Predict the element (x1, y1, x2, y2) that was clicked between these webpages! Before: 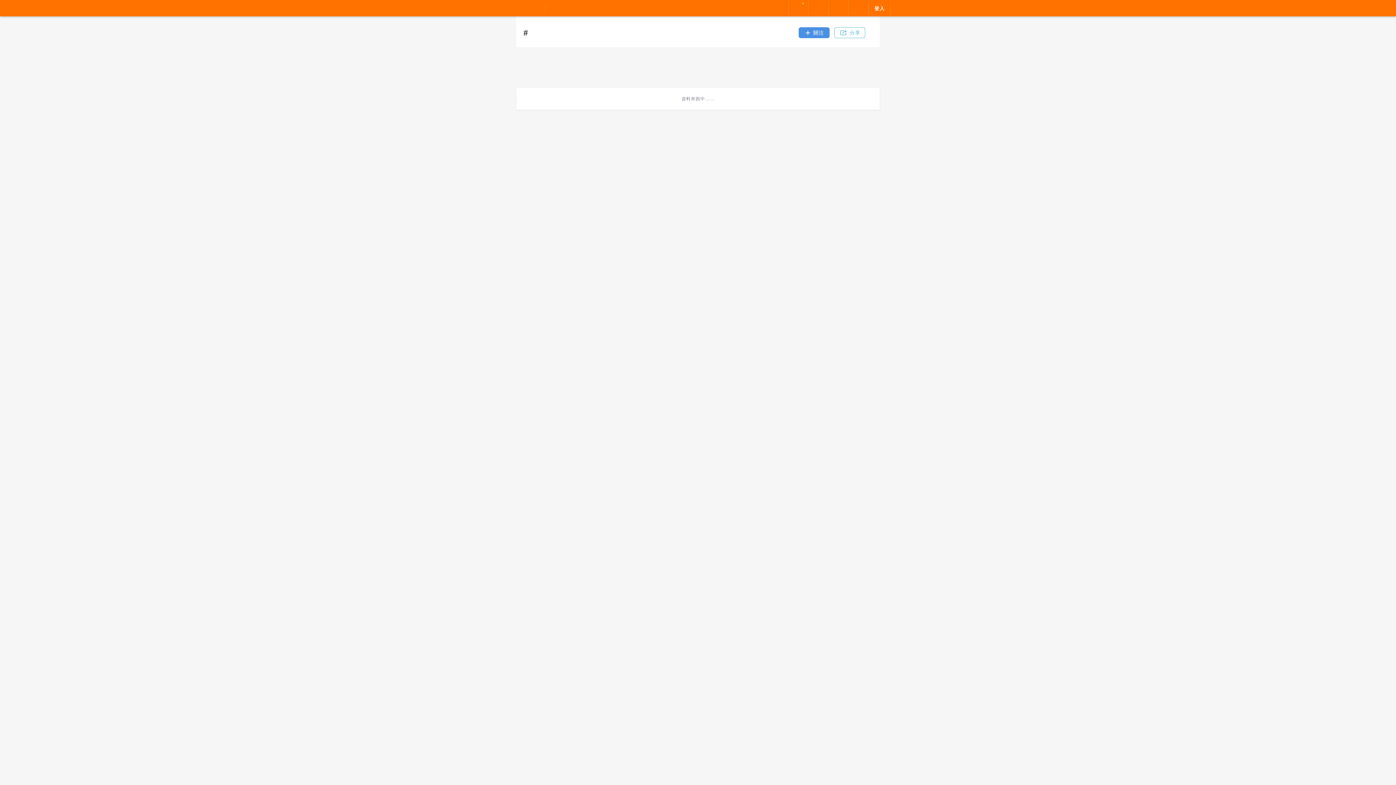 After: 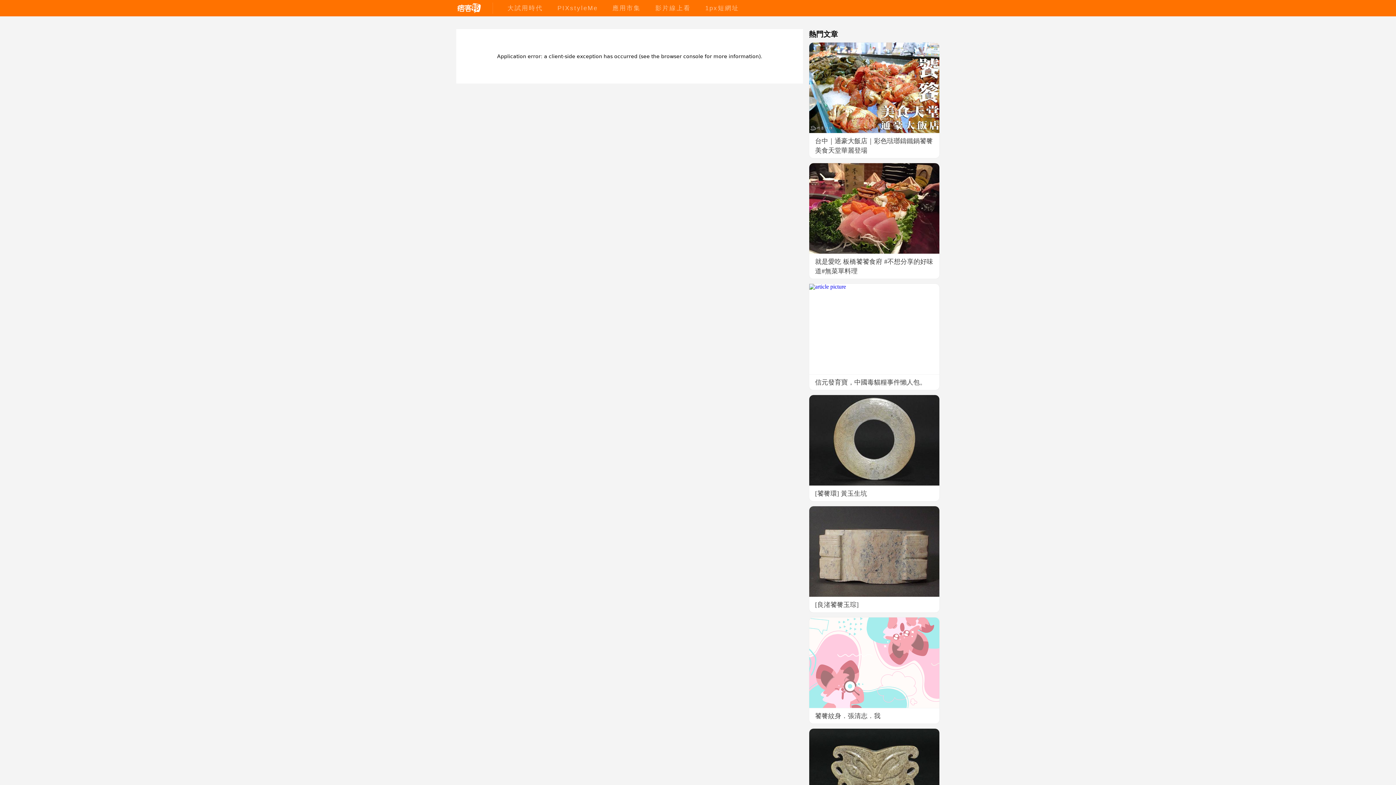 Action: bbox: (653, 4, 693, 11) label: 影片線上看